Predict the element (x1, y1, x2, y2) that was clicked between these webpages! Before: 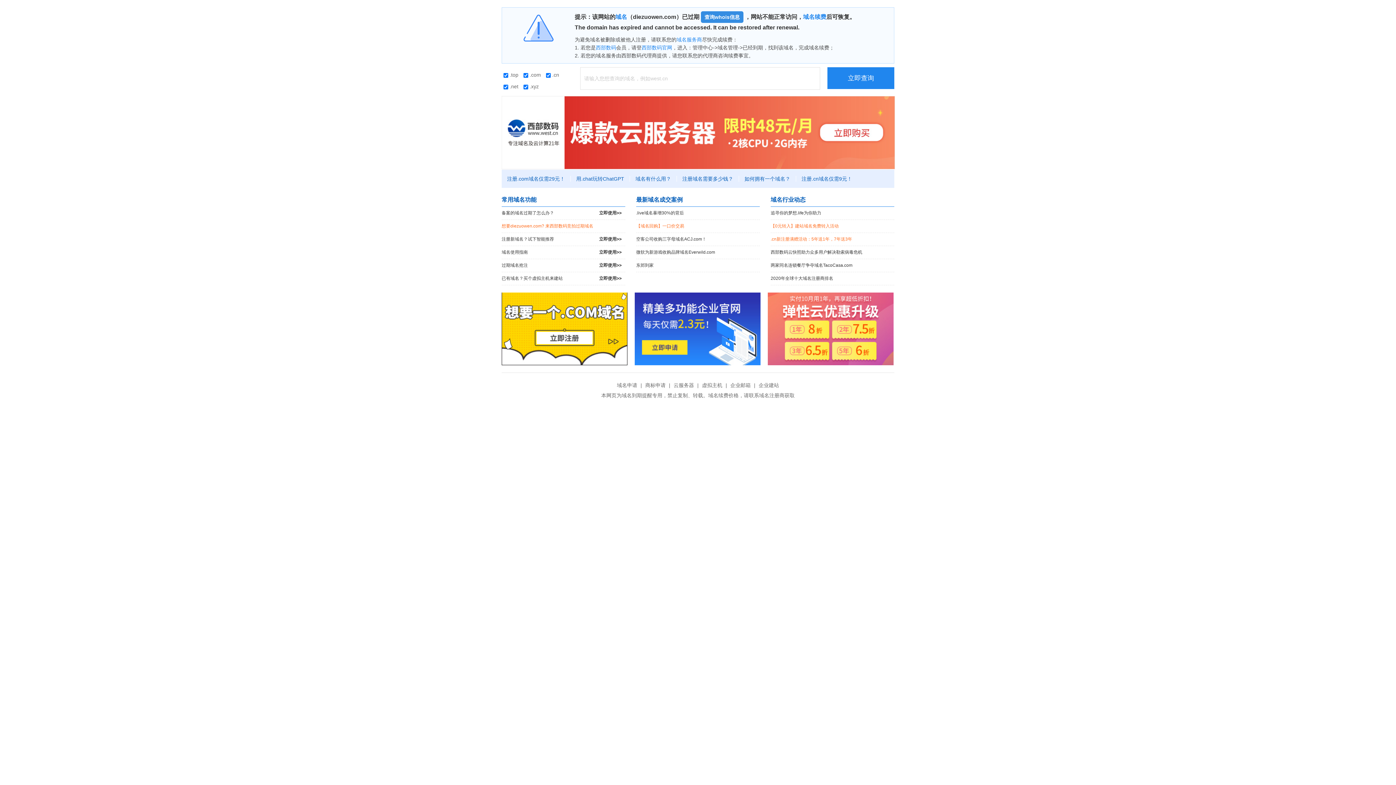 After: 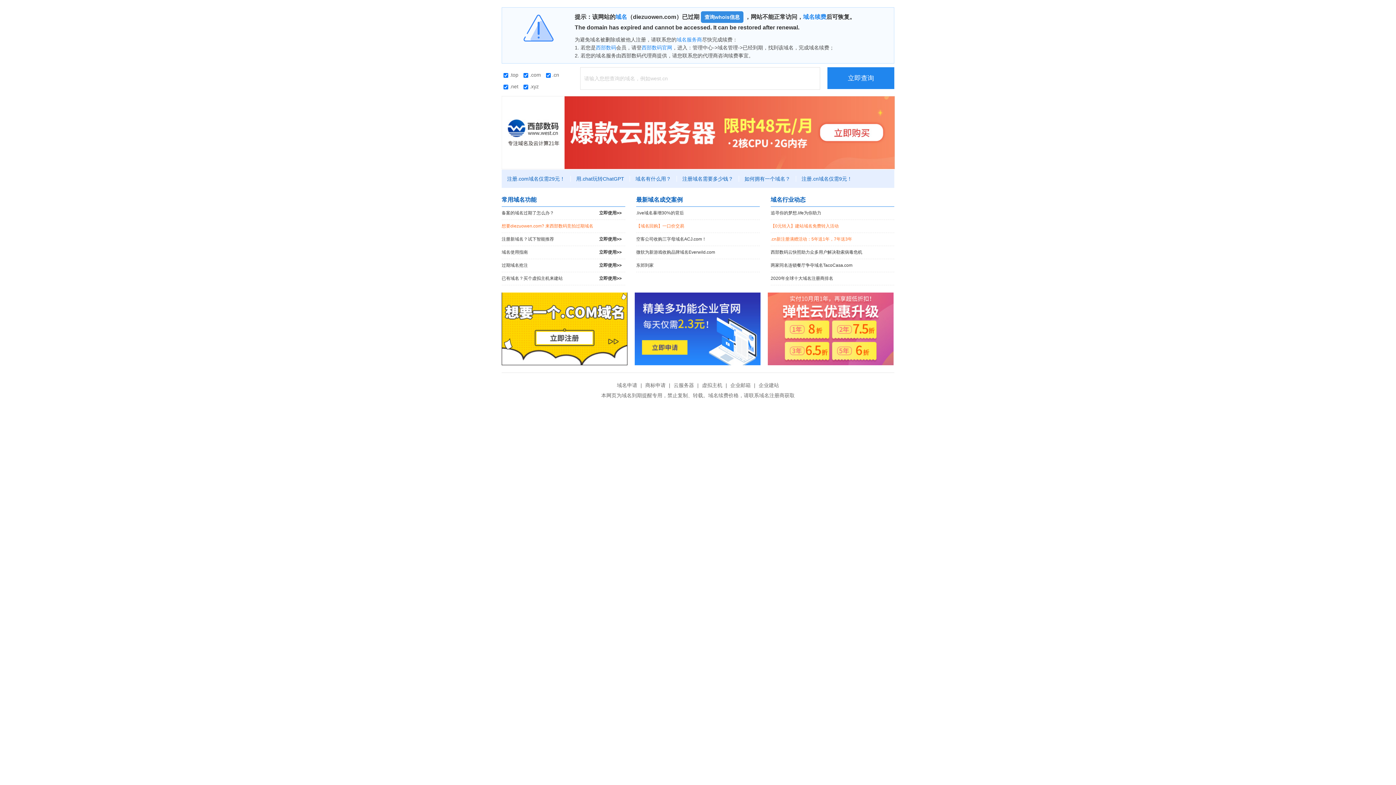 Action: bbox: (827, 67, 894, 89) label: 立即查询